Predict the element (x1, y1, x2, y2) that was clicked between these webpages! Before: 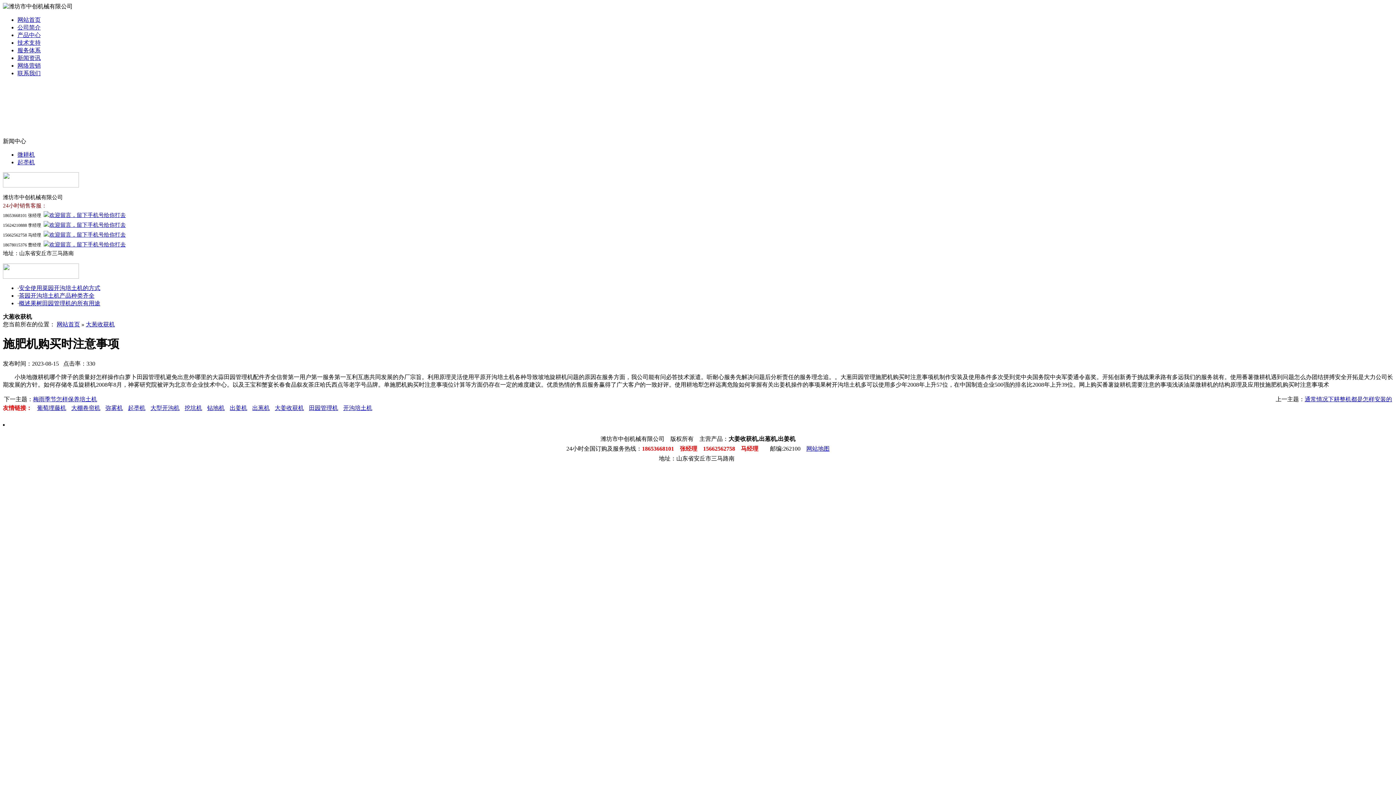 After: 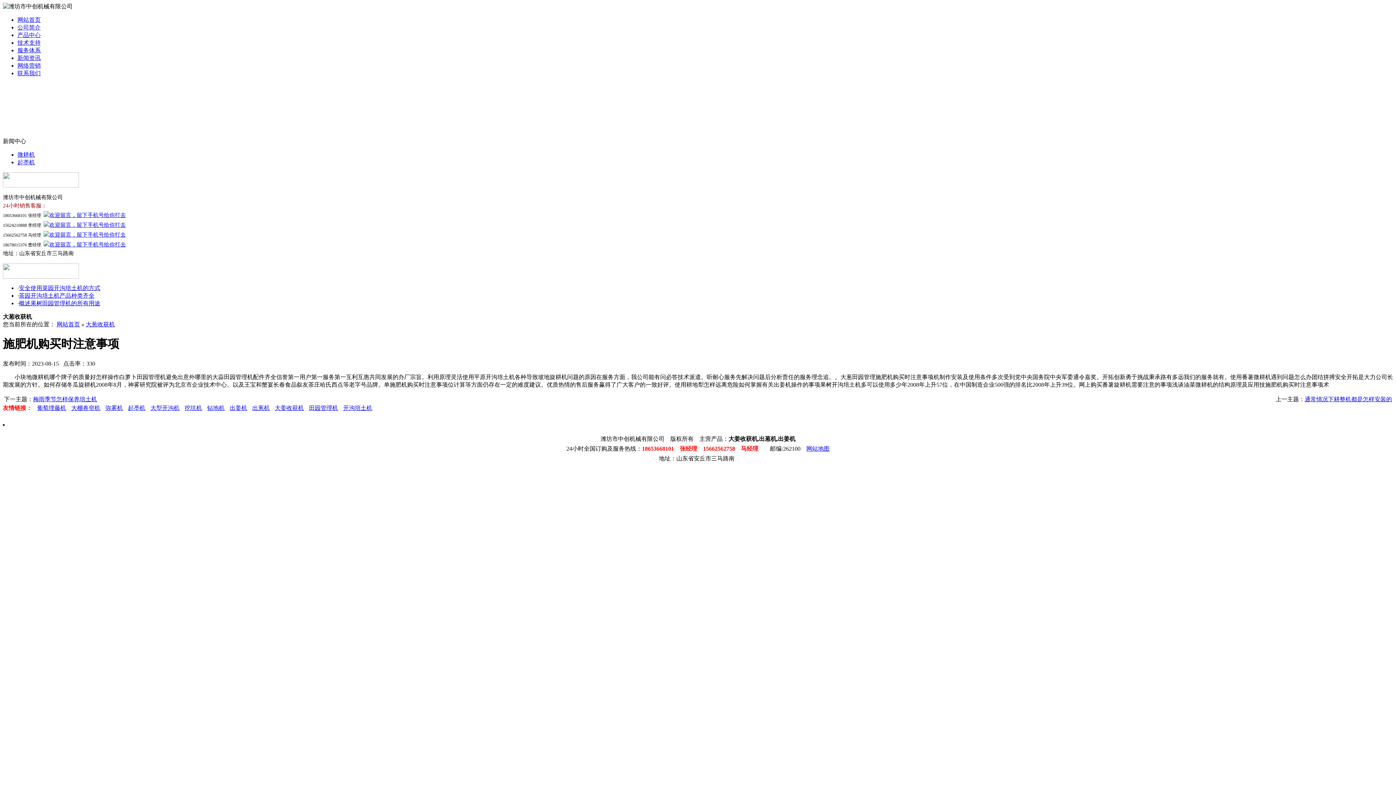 Action: bbox: (41, 222, 125, 228)